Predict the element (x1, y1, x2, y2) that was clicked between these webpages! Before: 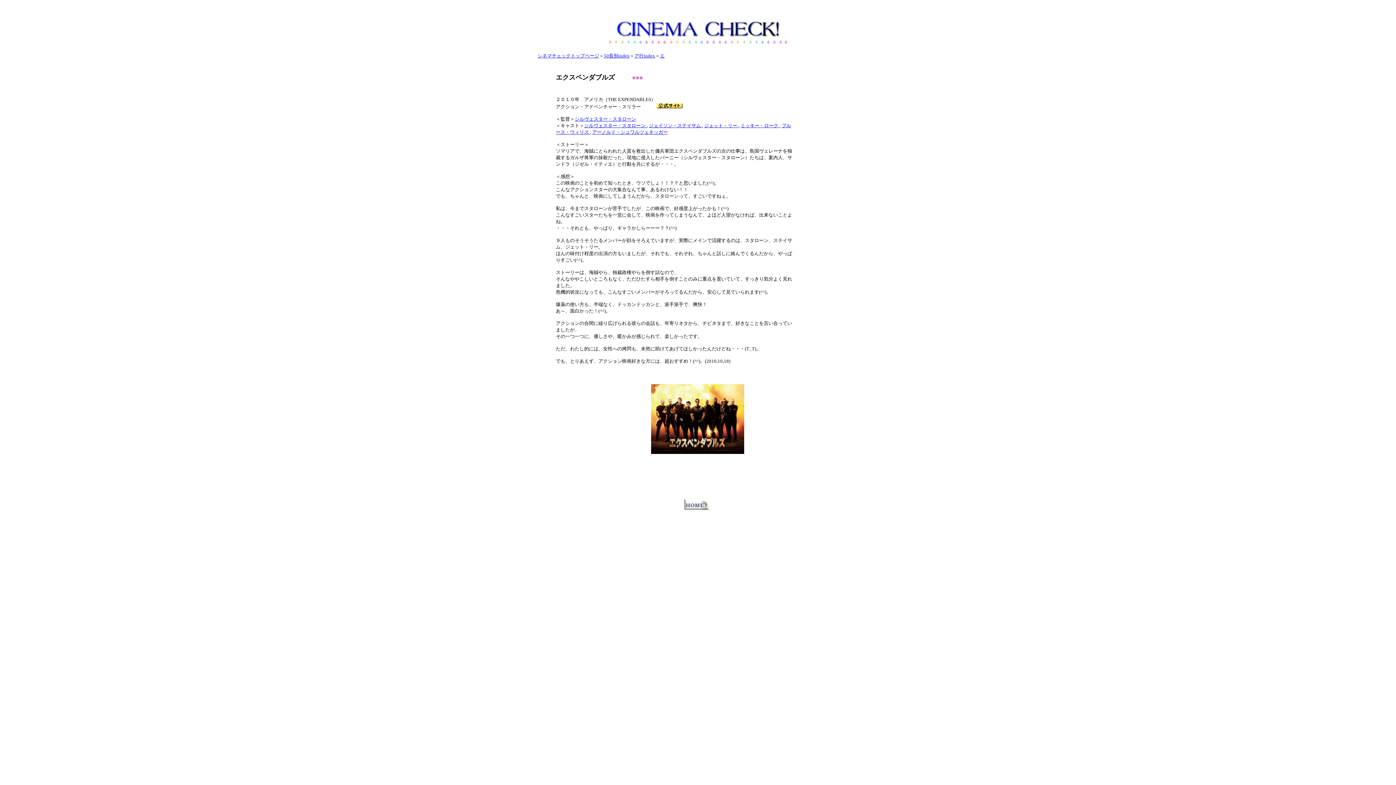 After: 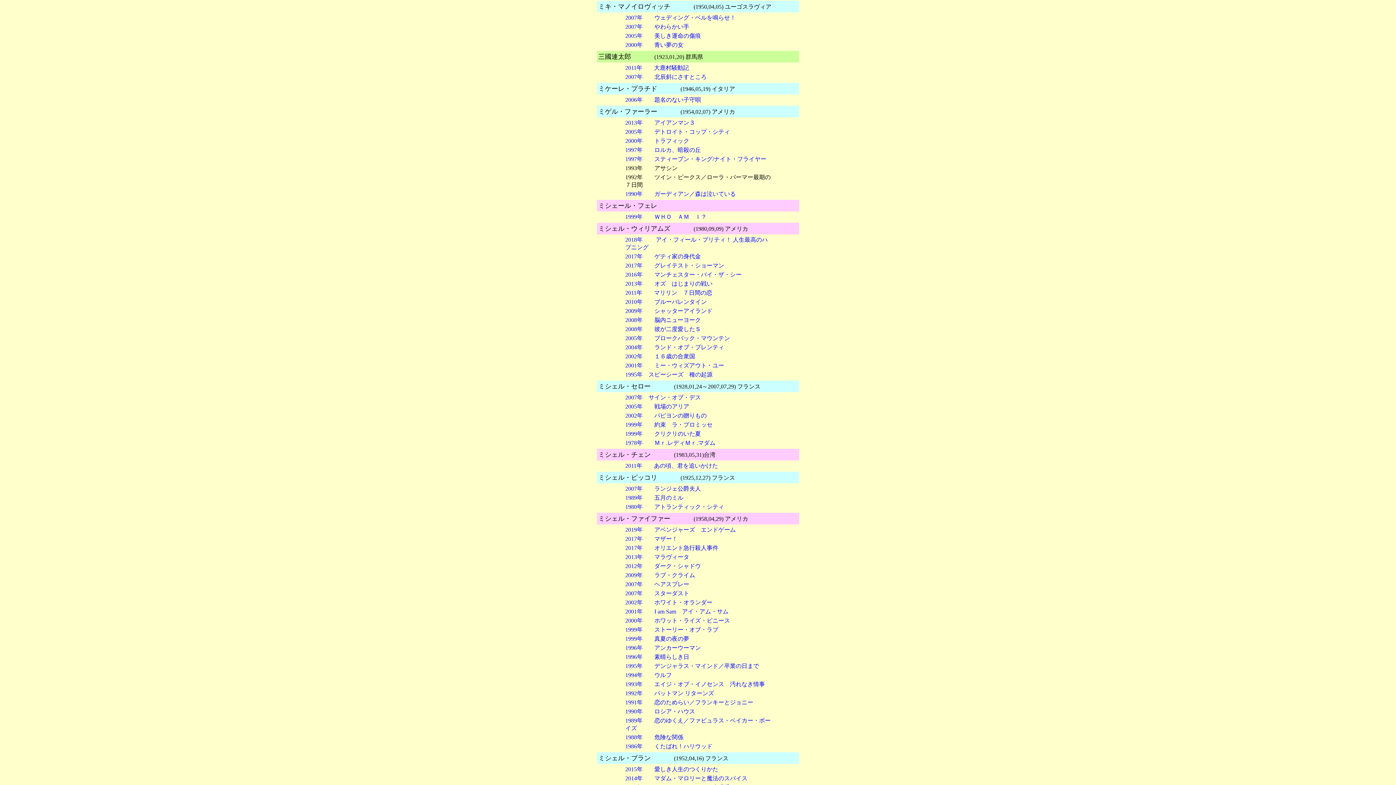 Action: label: ミッキー・ローク  bbox: (740, 122, 779, 128)